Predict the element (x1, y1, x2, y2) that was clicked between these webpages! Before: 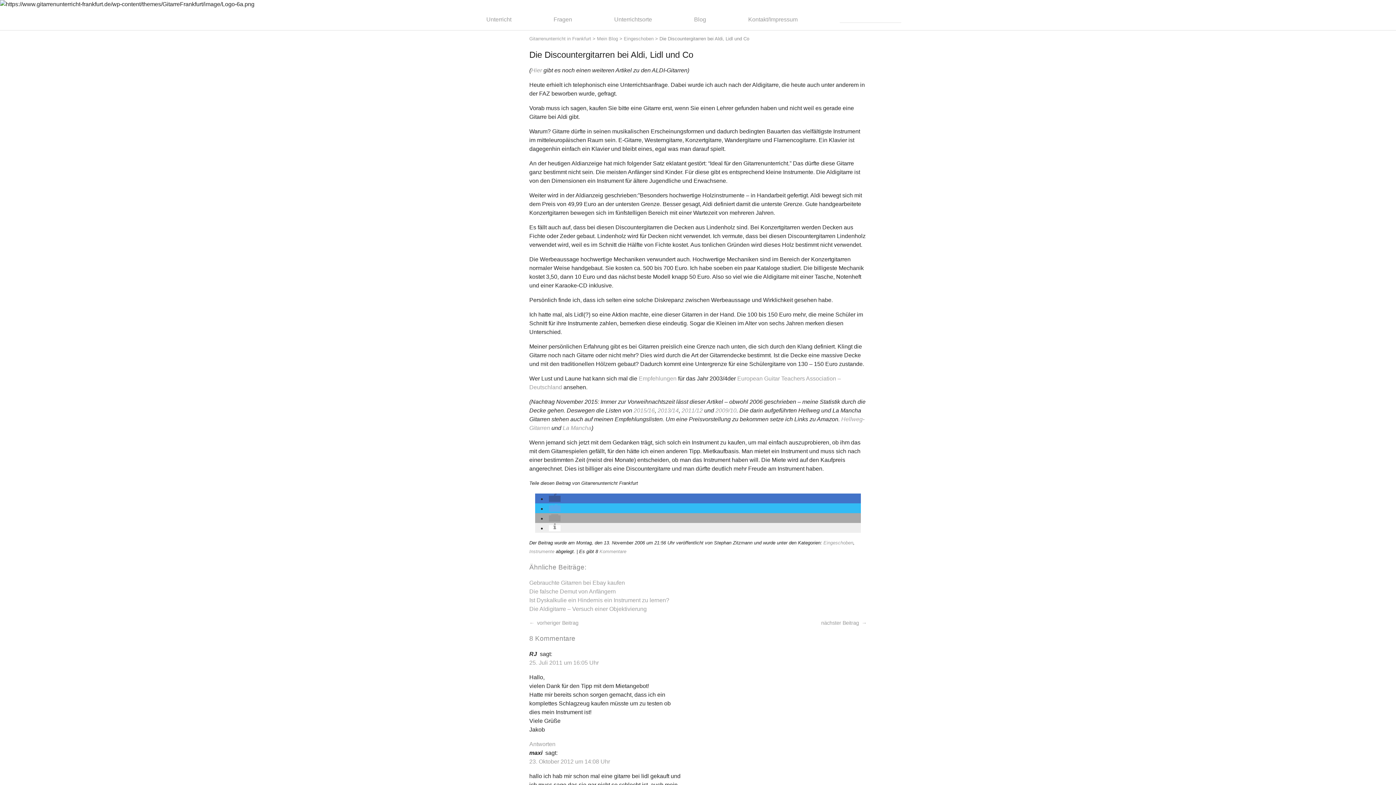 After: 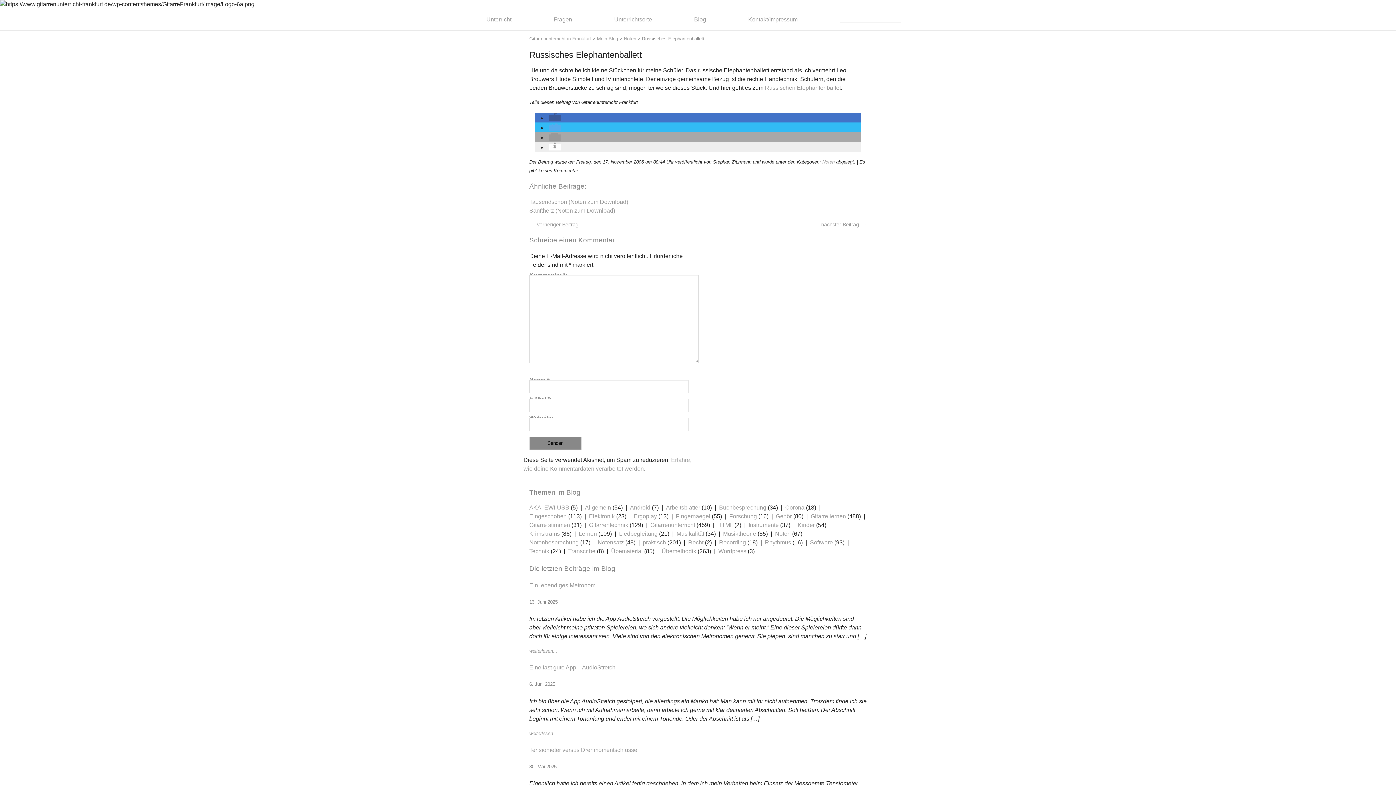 Action: label: nächster Beitrag  bbox: (821, 620, 866, 626)